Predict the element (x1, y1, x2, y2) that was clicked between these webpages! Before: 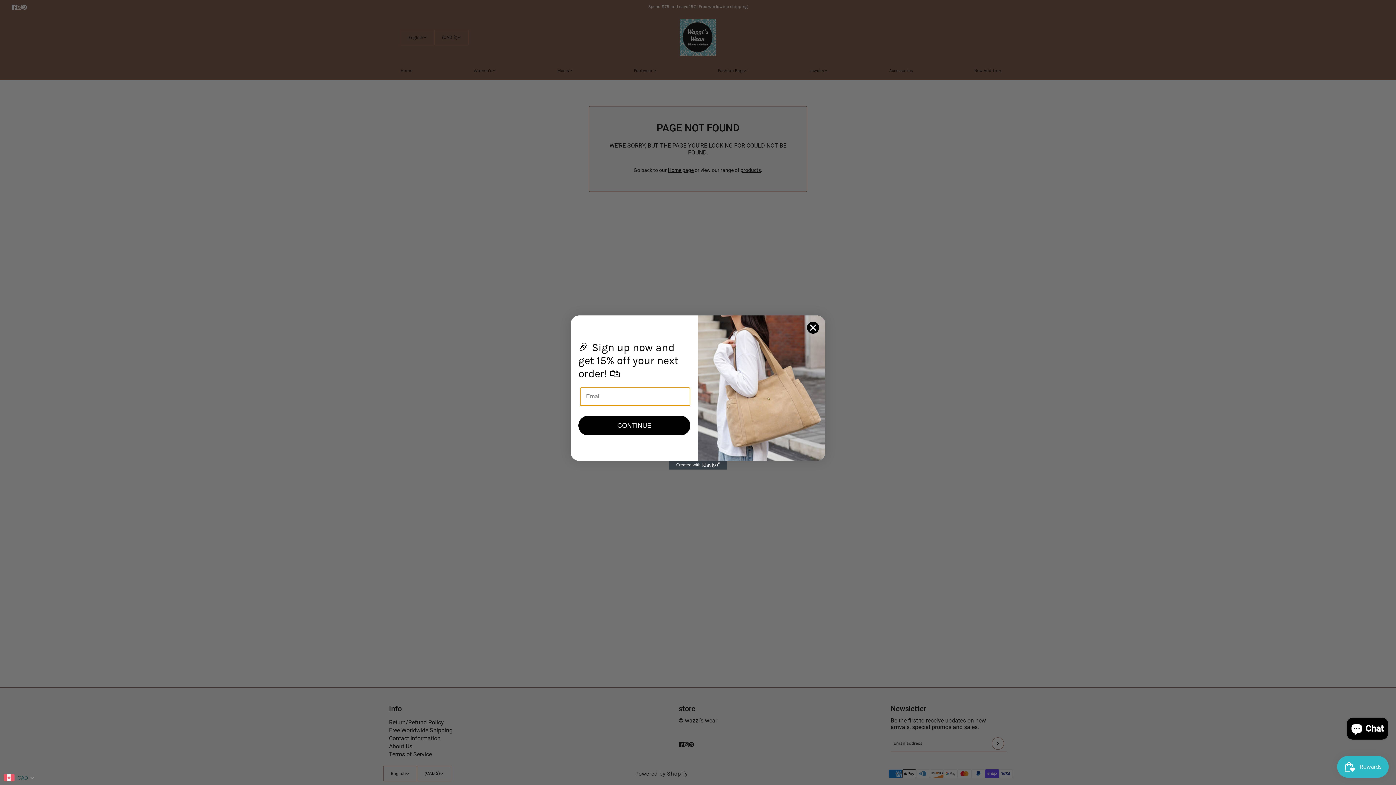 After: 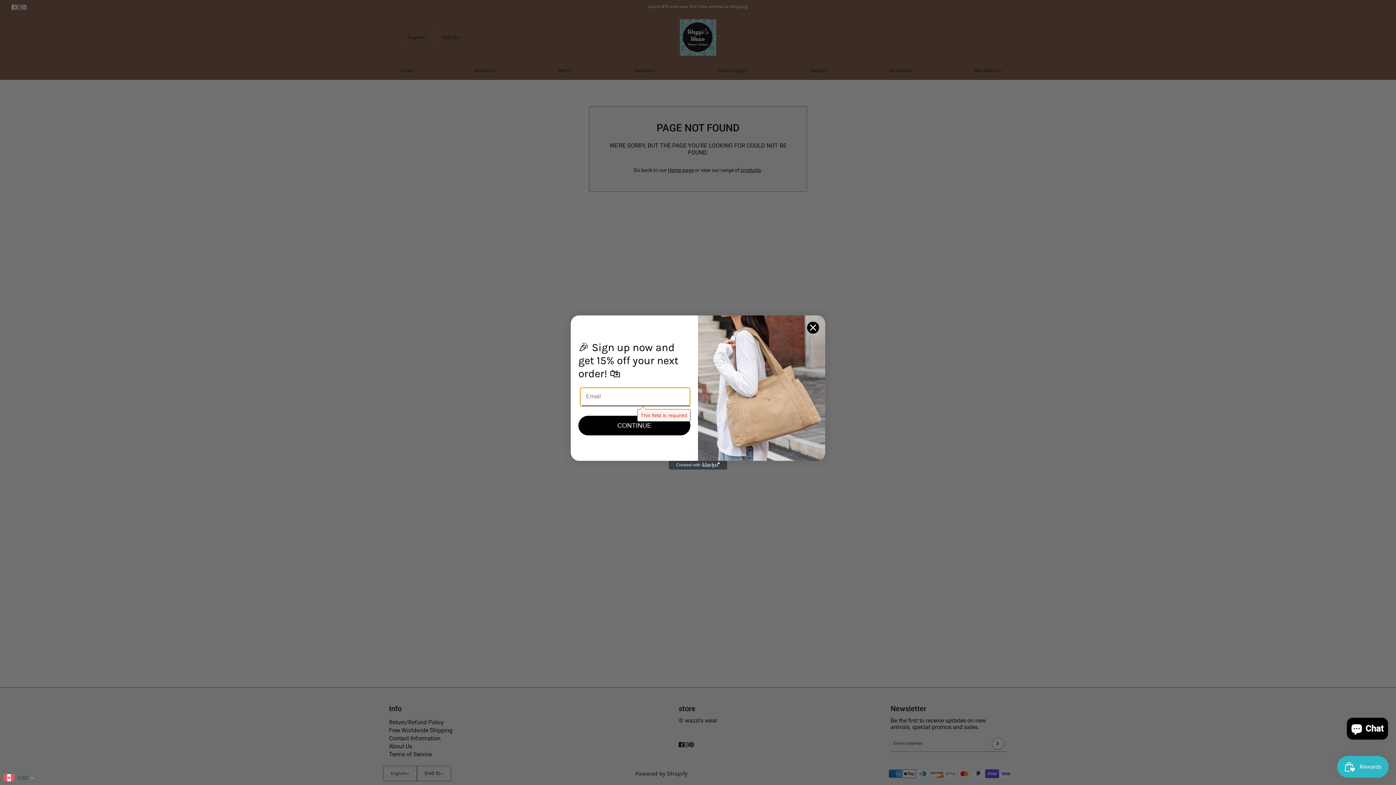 Action: label: CONTINUE bbox: (578, 416, 690, 435)